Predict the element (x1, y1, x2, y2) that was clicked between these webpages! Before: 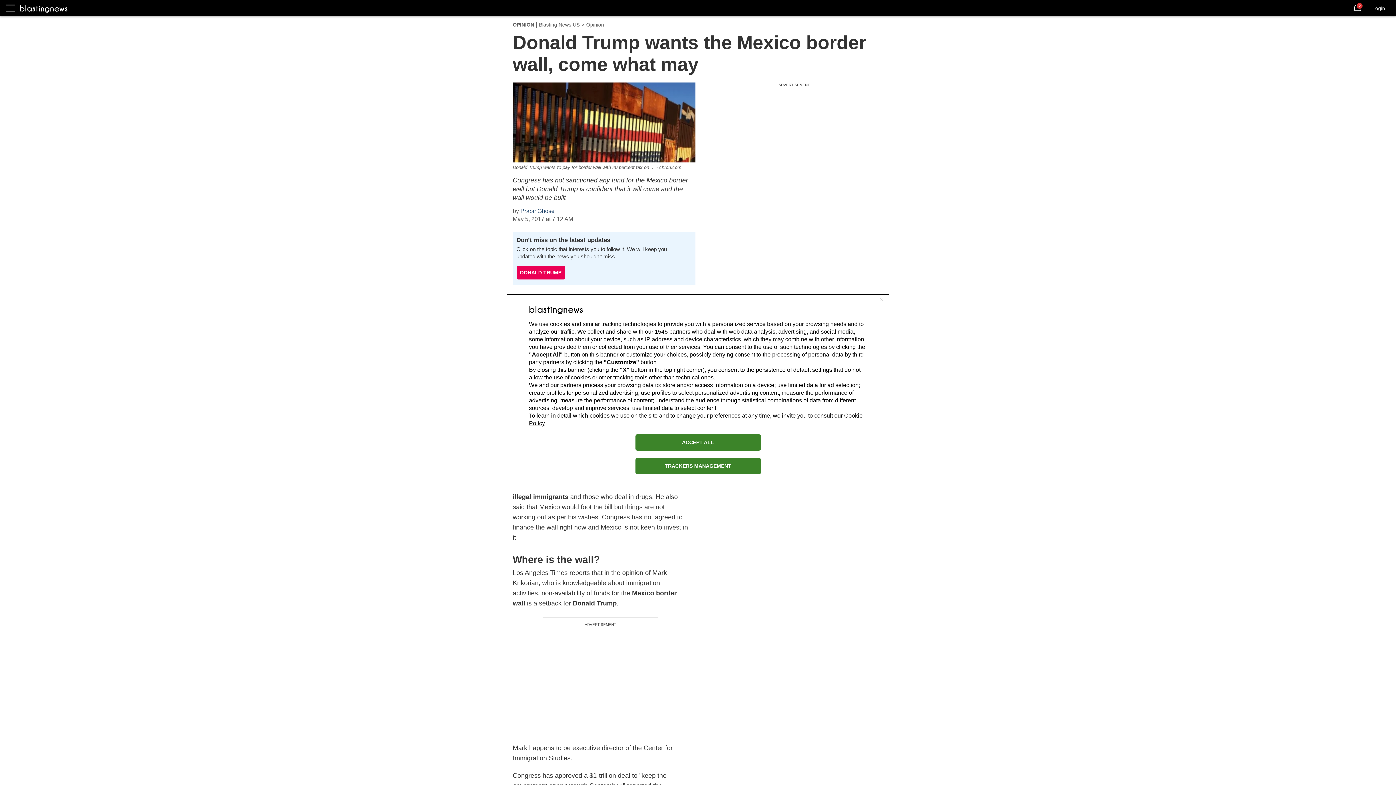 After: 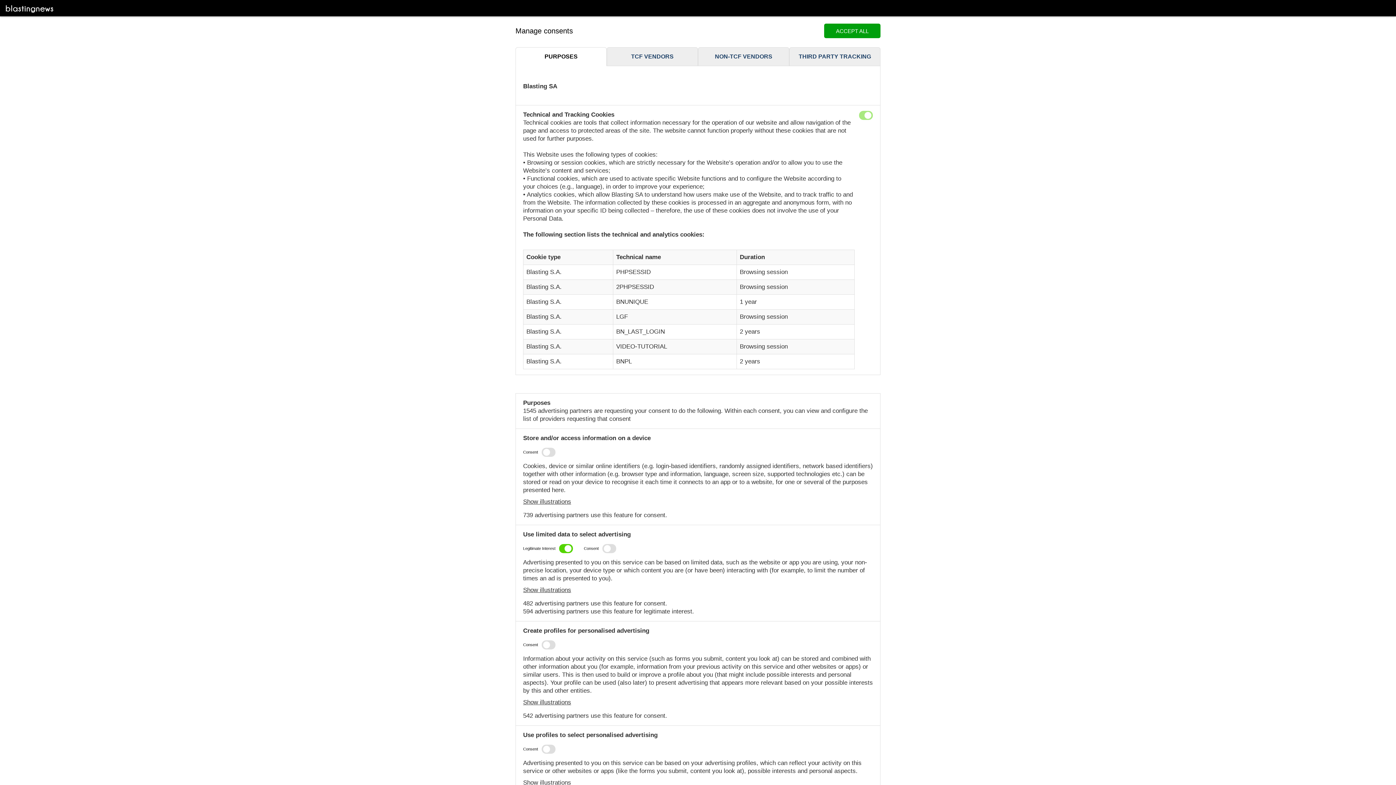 Action: bbox: (635, 458, 760, 474) label: TRACKERS MANAGEMENT